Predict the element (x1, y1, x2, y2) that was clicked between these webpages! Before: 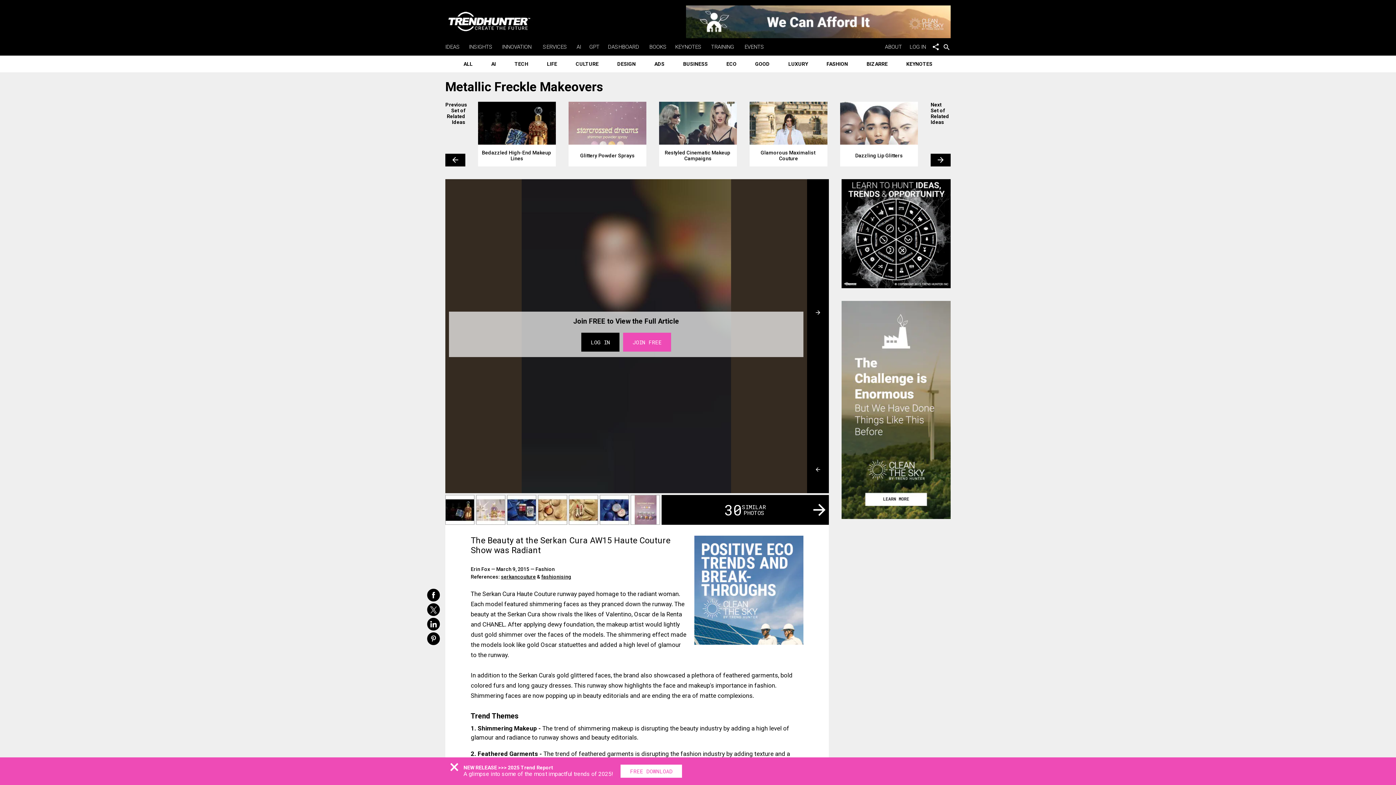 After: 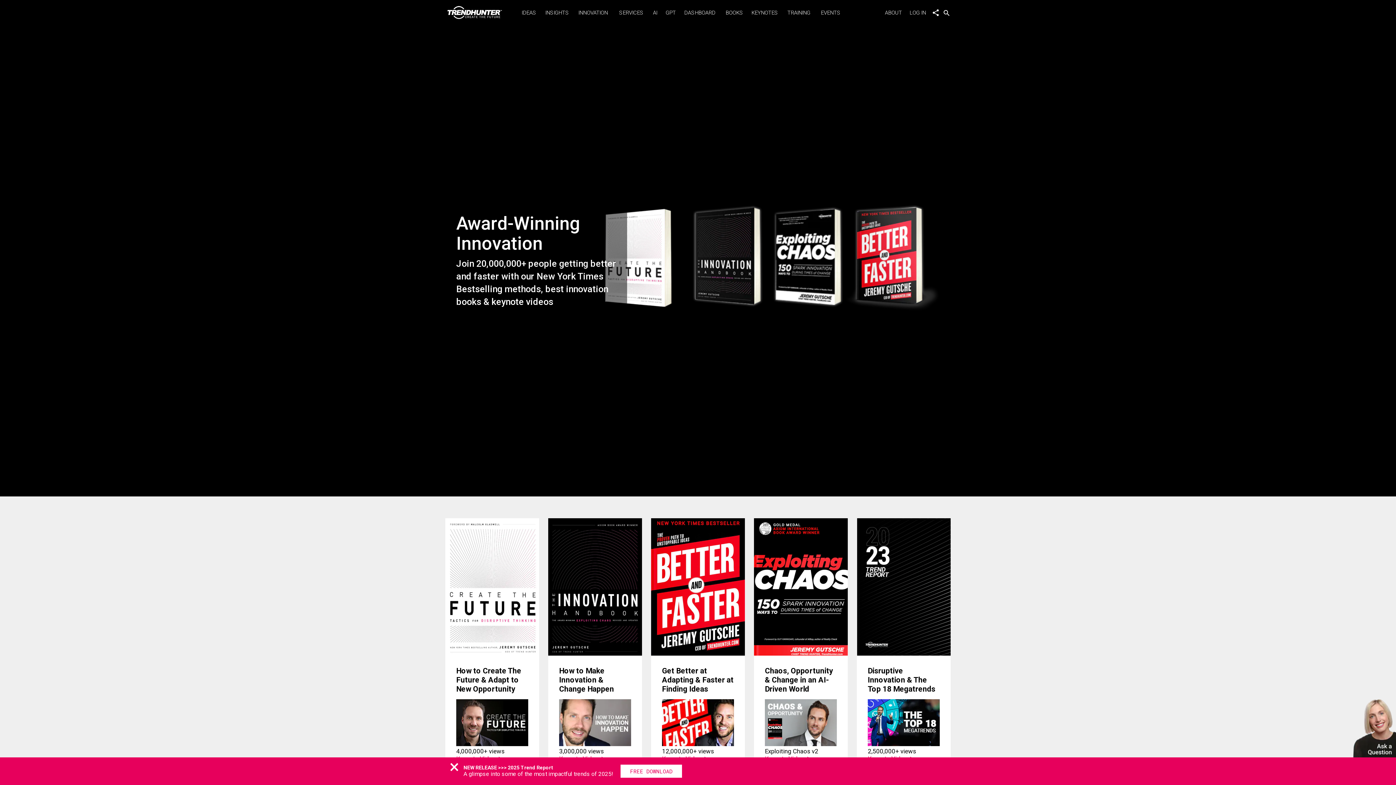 Action: label: BOOKS bbox: (649, 43, 668, 50)